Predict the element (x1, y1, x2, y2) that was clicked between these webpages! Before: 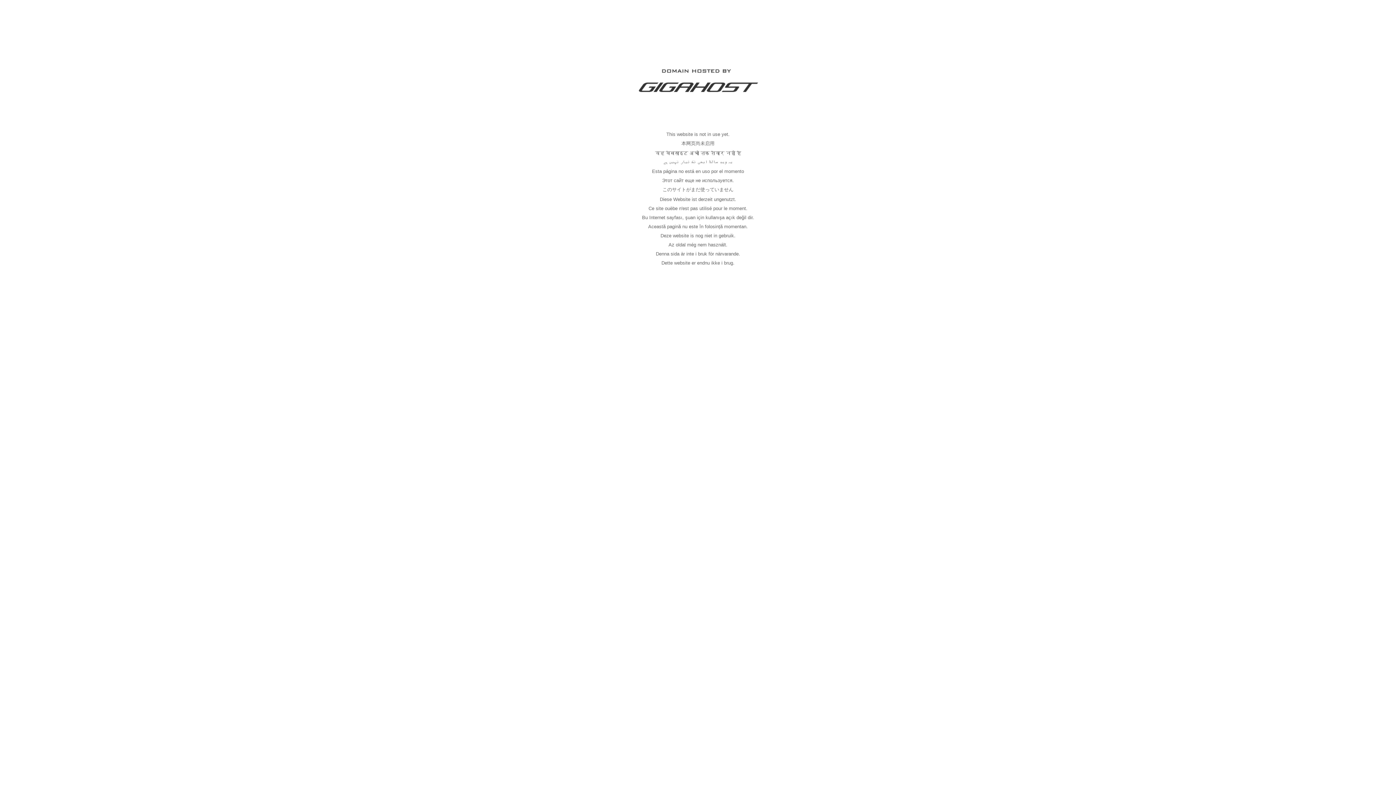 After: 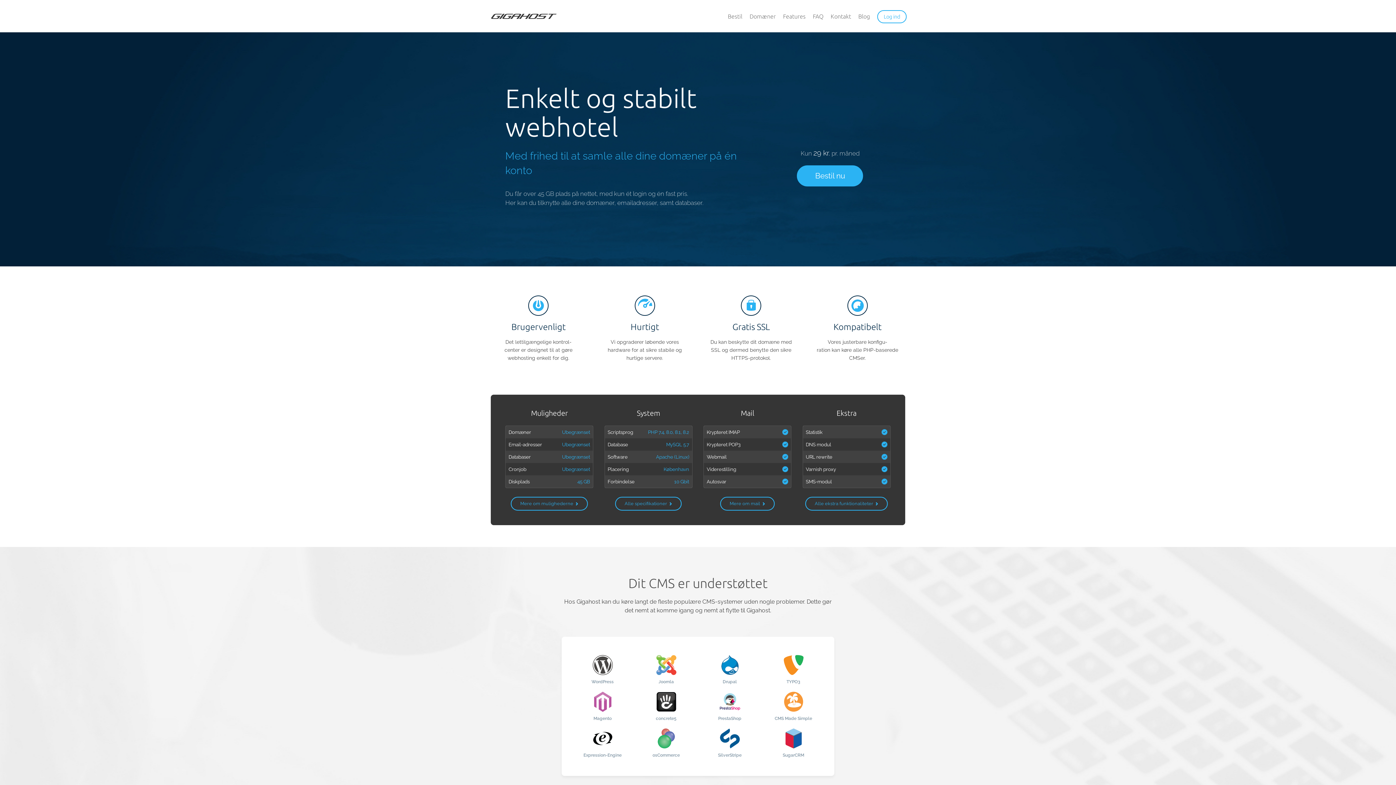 Action: bbox: (637, 89, 758, 95)